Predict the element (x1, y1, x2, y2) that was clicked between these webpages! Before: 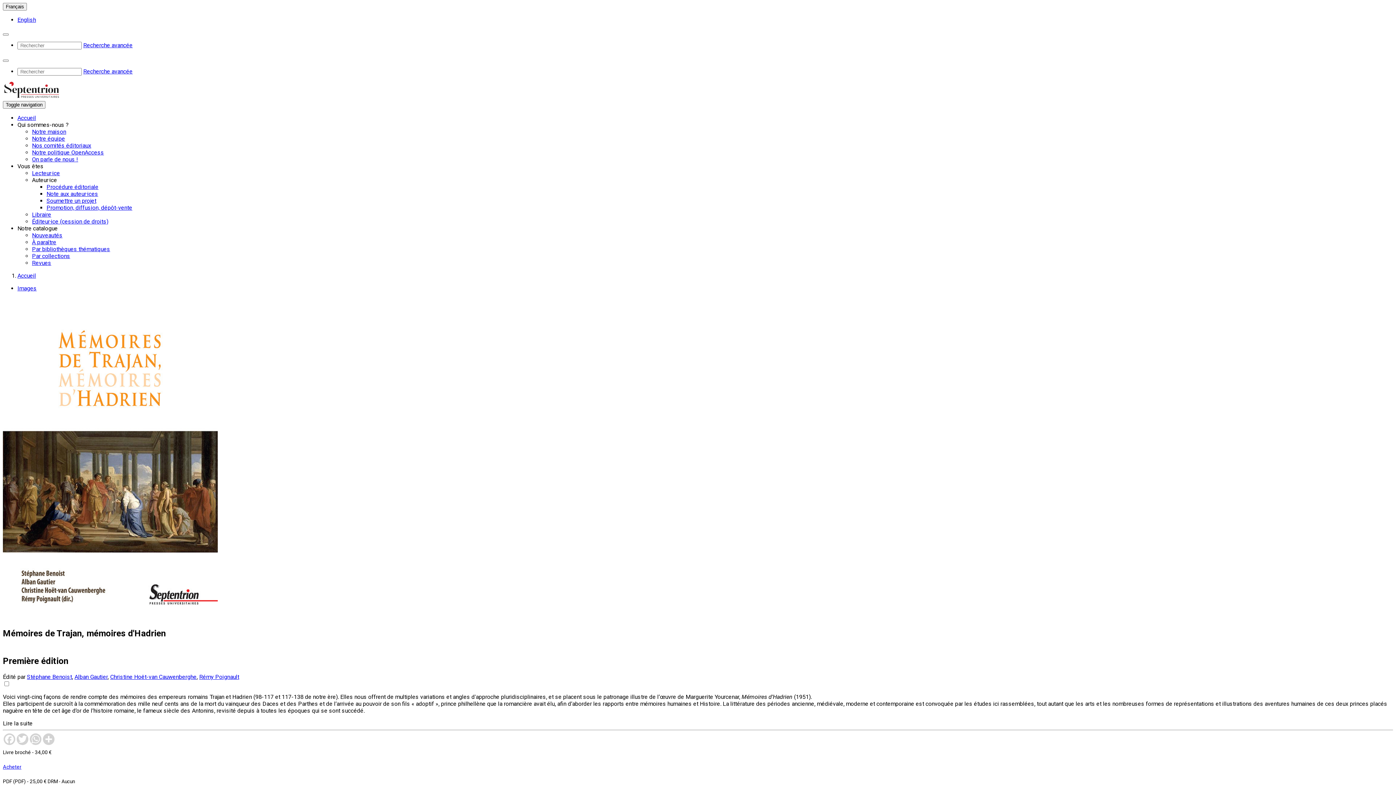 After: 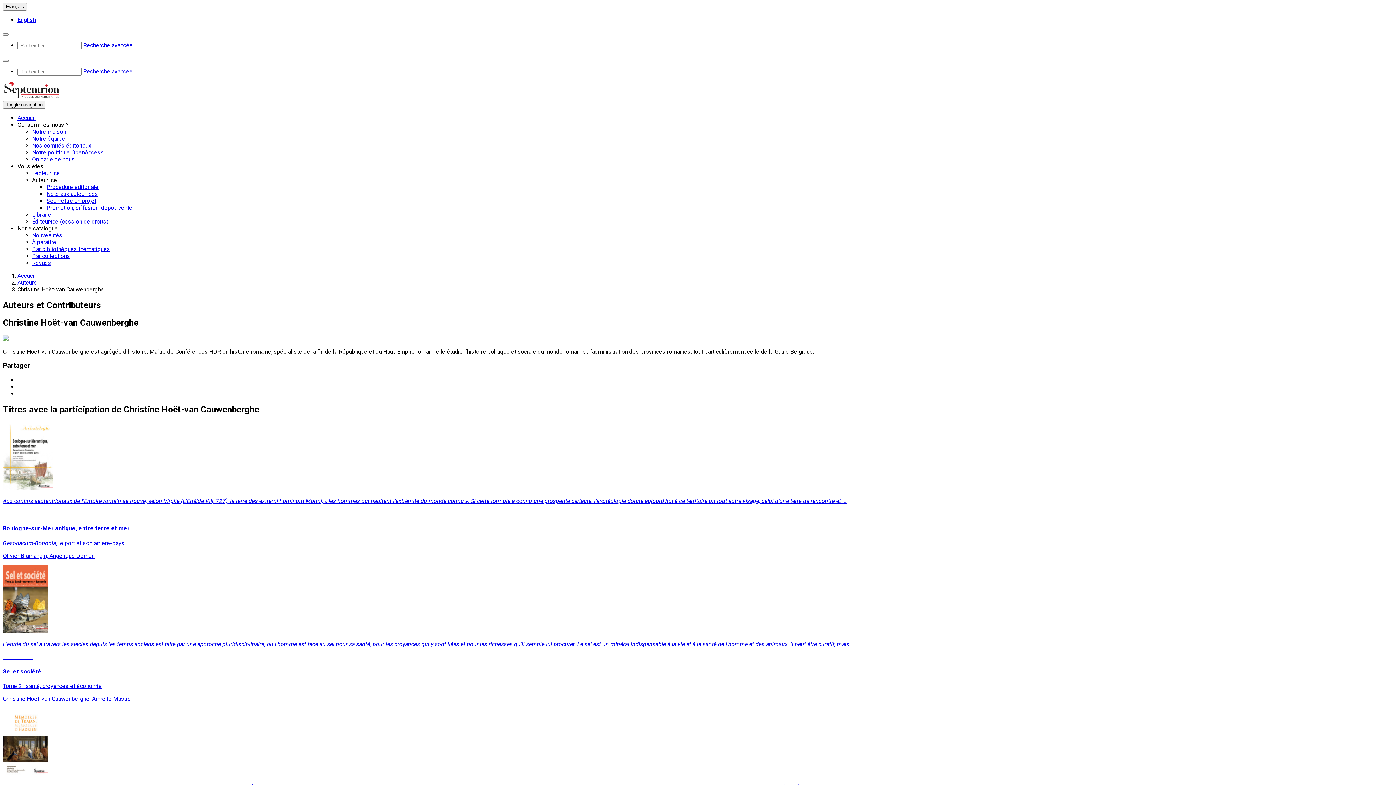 Action: label: Christine Hoët-van Cauwenberghe bbox: (110, 673, 196, 680)